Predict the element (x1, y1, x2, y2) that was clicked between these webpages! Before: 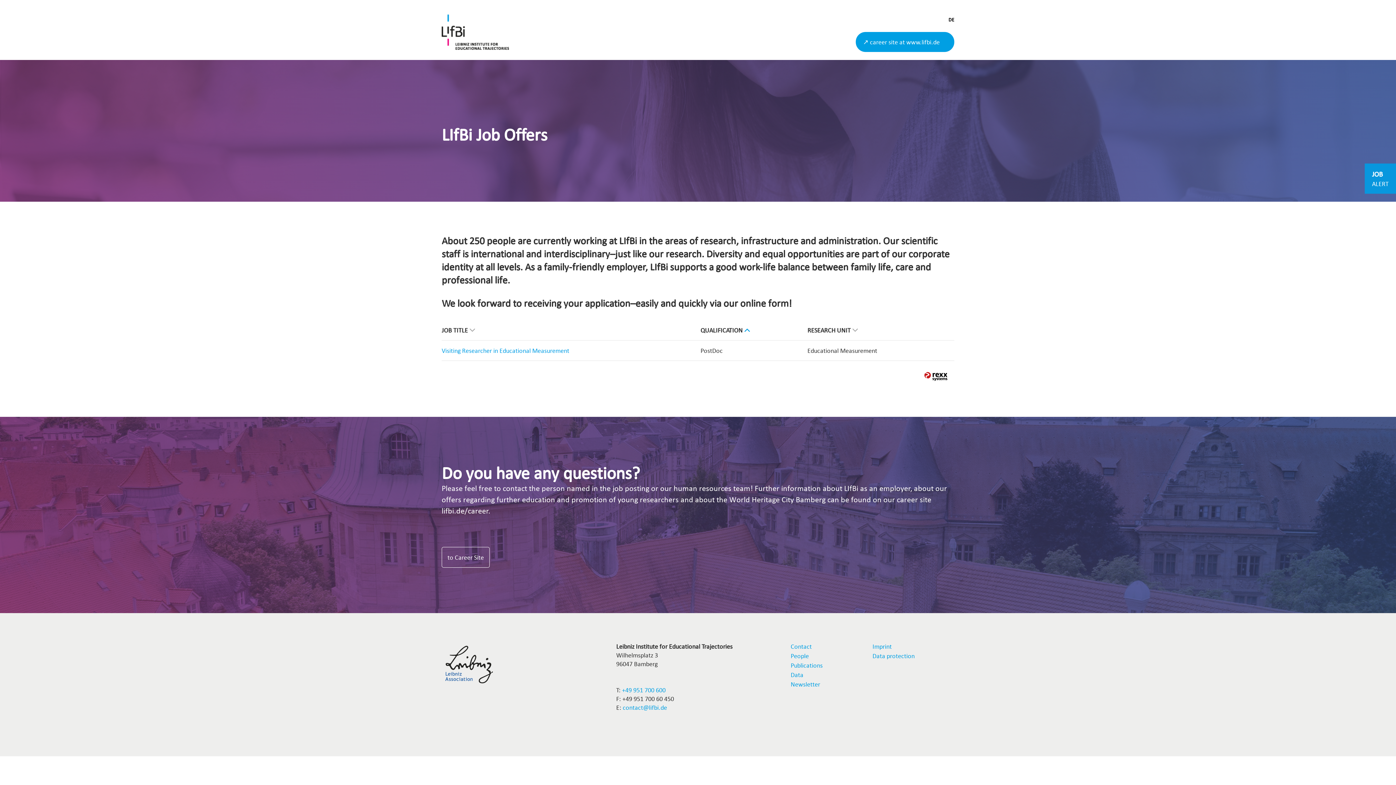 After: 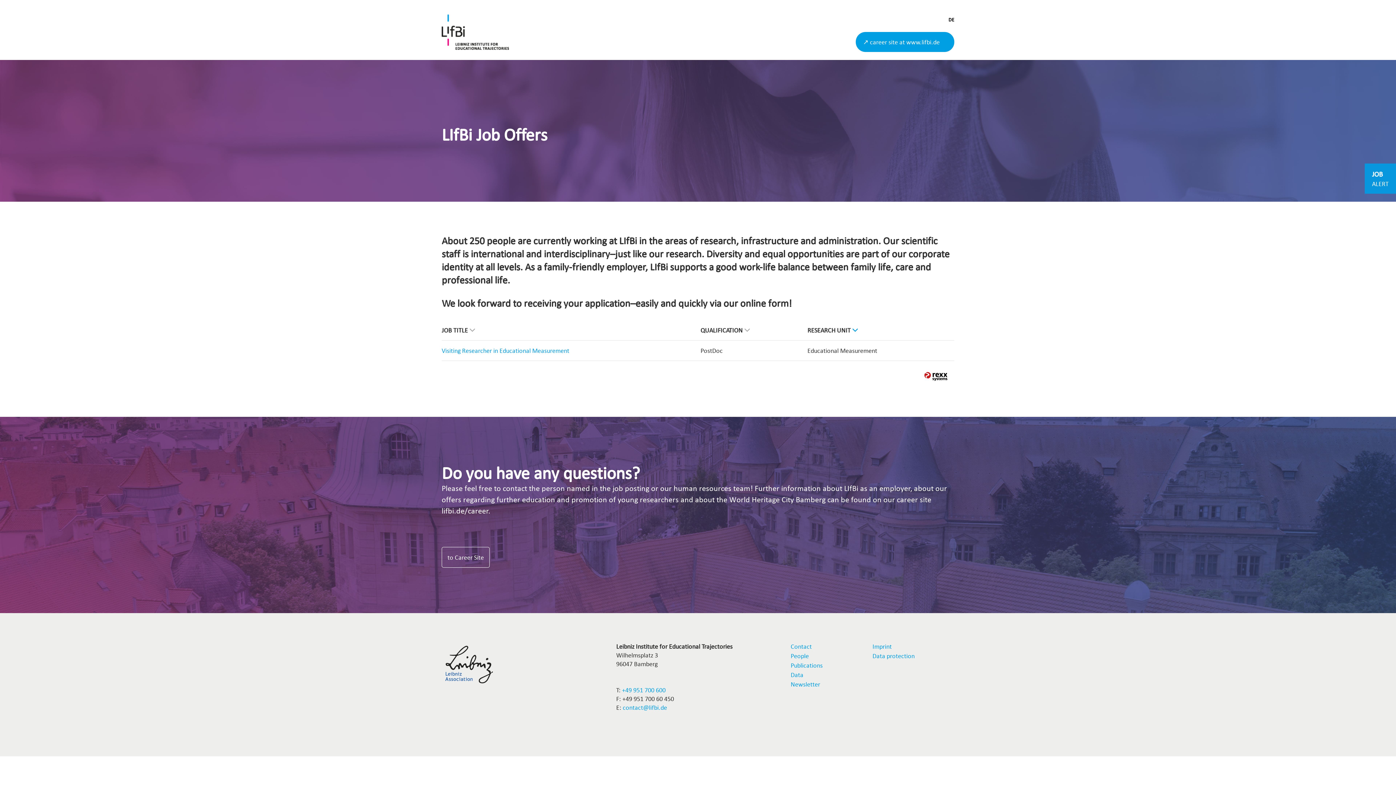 Action: bbox: (807, 326, 858, 333) label: RESEARCH UNIT